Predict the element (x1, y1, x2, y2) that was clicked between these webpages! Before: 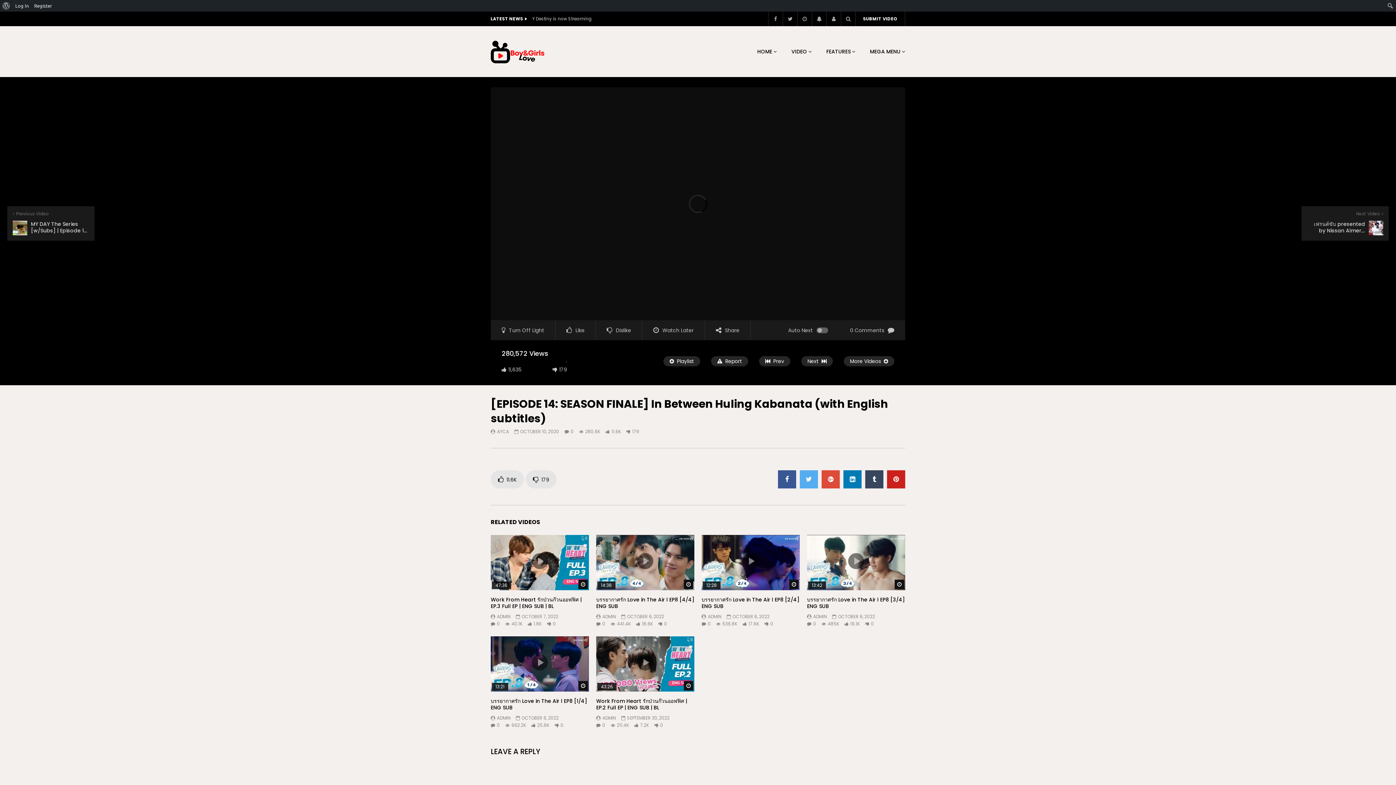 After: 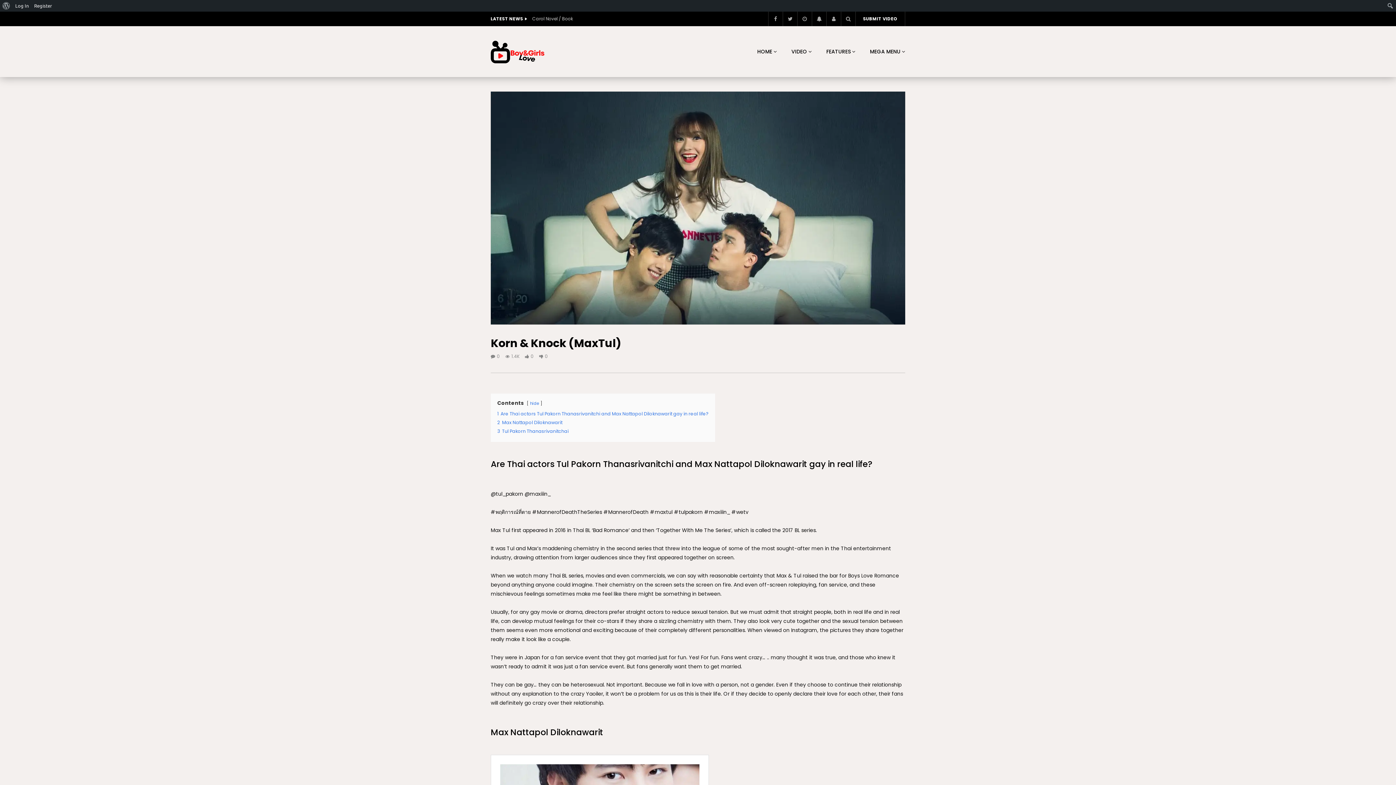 Action: label: Korn & Knock (MaxTul) bbox: (532, 14, 581, 23)